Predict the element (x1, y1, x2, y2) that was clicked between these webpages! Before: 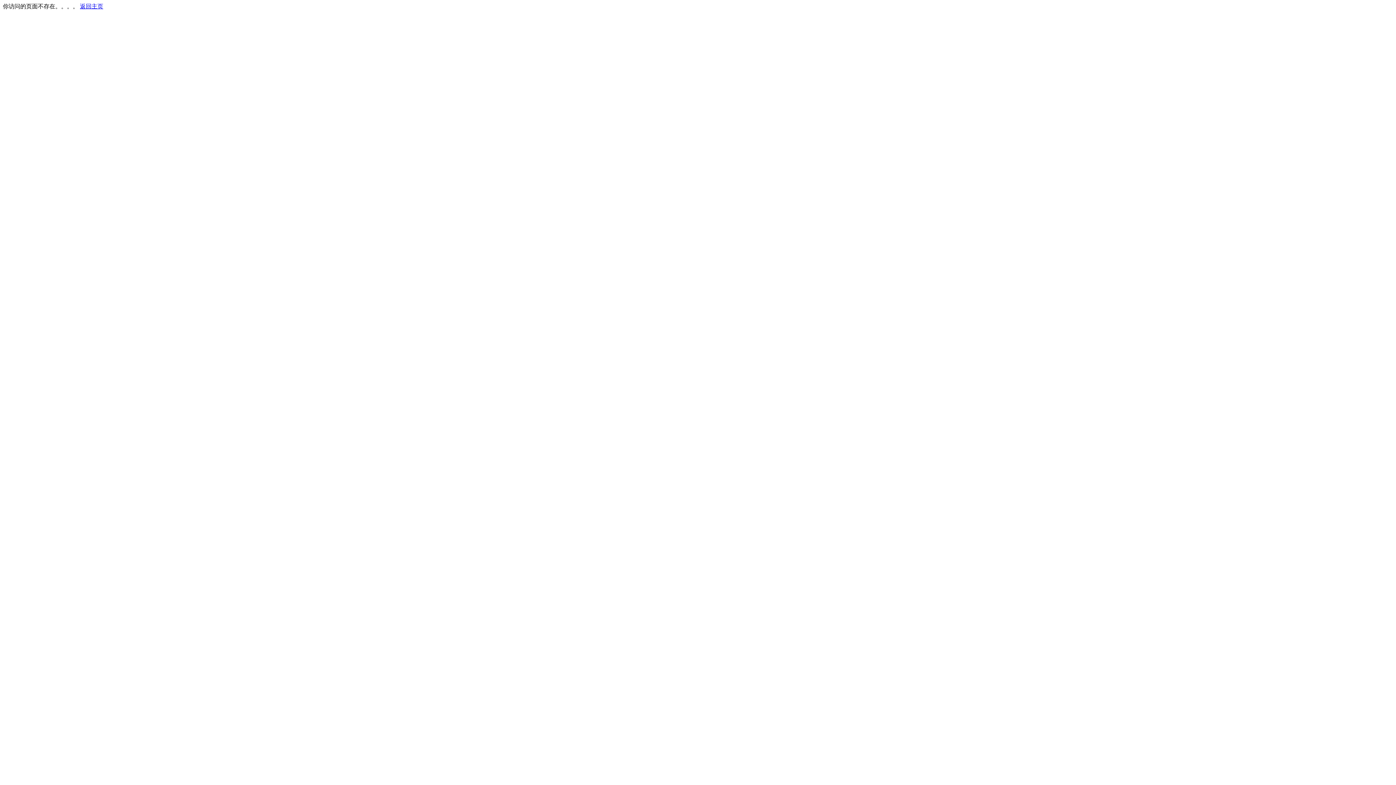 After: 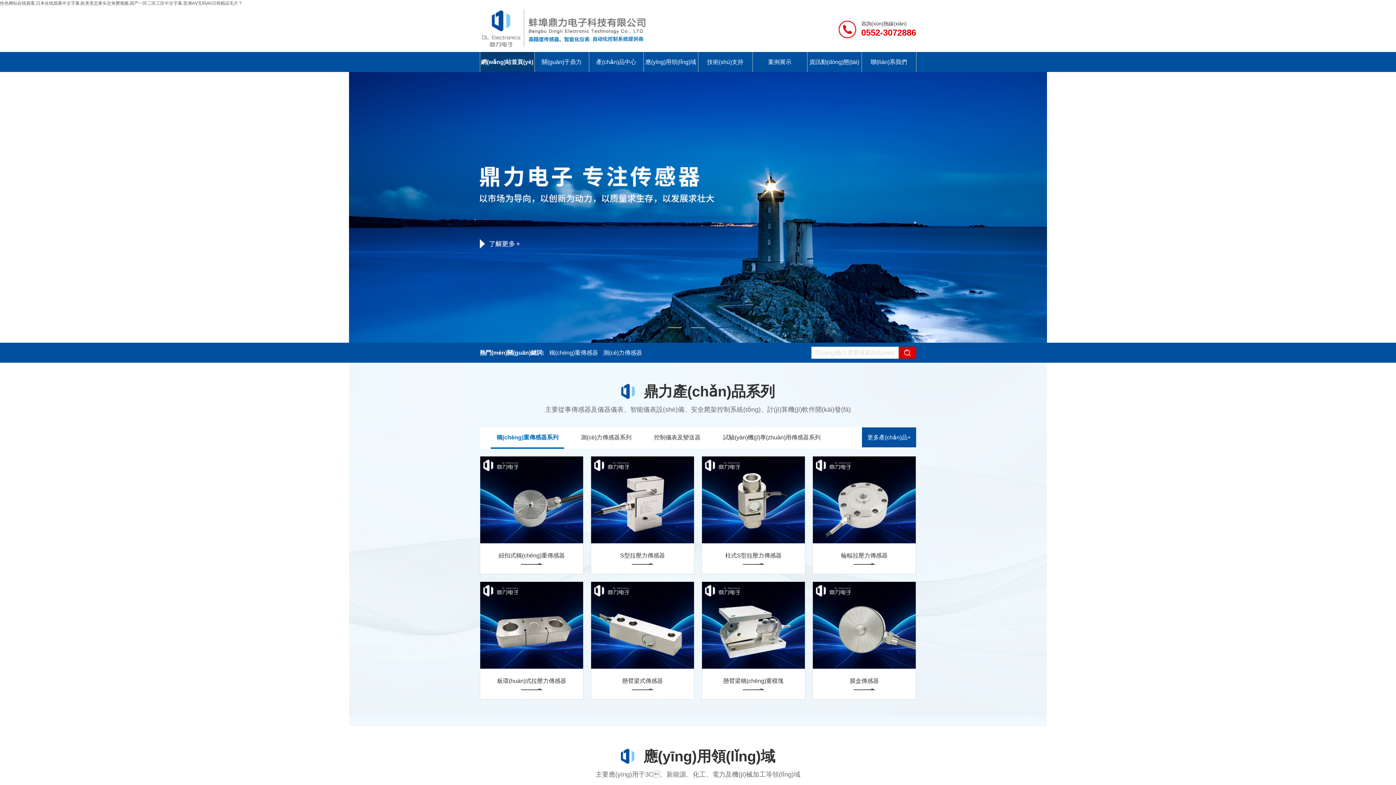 Action: bbox: (80, 3, 103, 9) label: 返回主页